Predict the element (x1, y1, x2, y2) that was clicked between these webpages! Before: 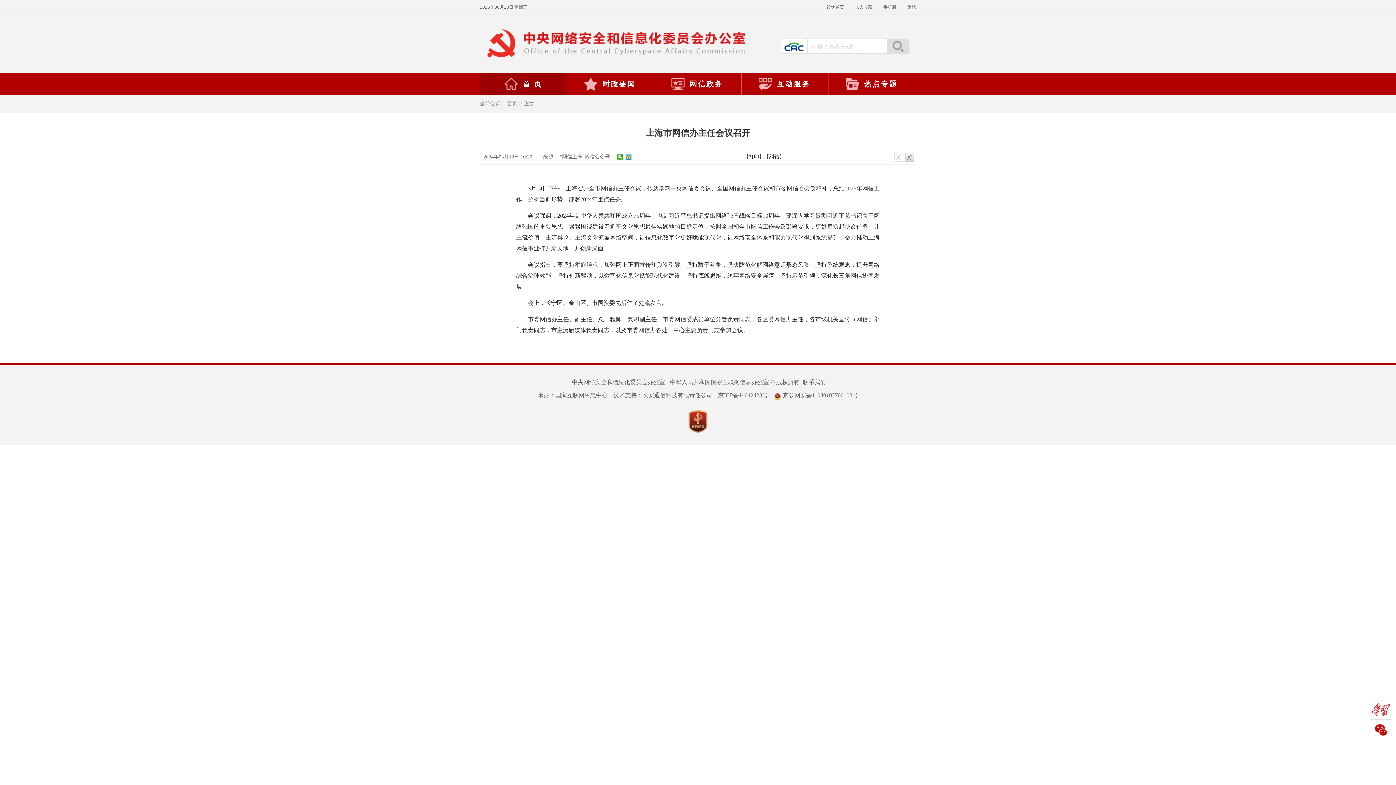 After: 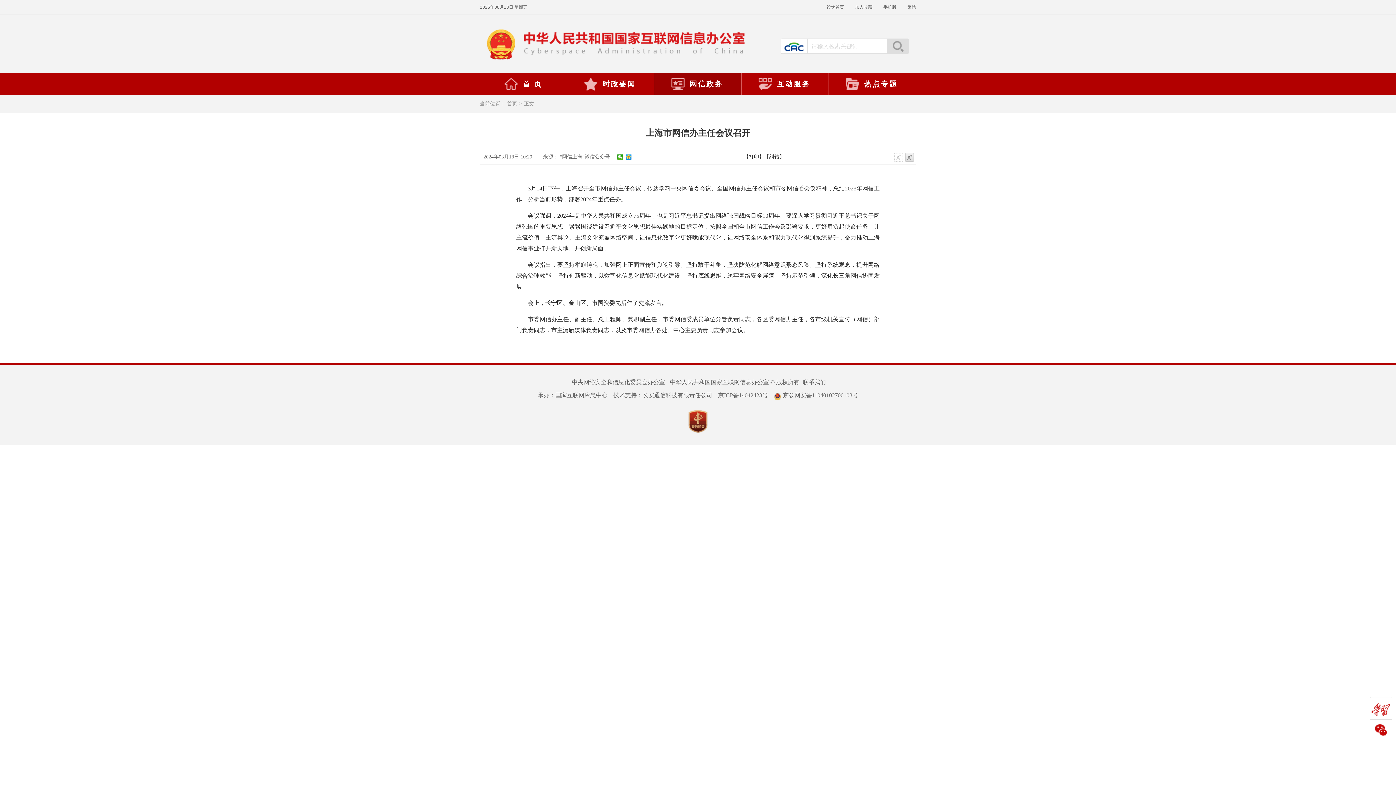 Action: bbox: (654, 73, 741, 94) label: 网信政务